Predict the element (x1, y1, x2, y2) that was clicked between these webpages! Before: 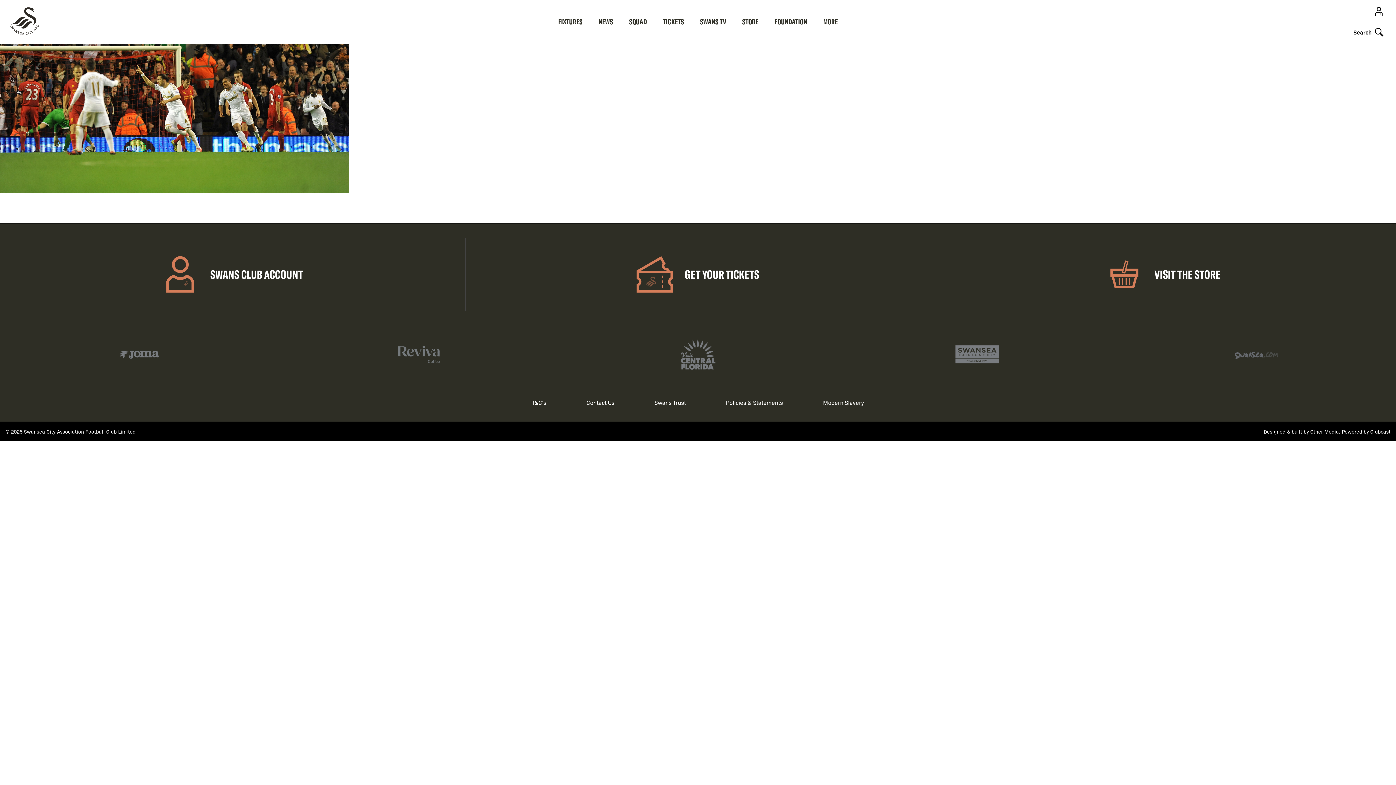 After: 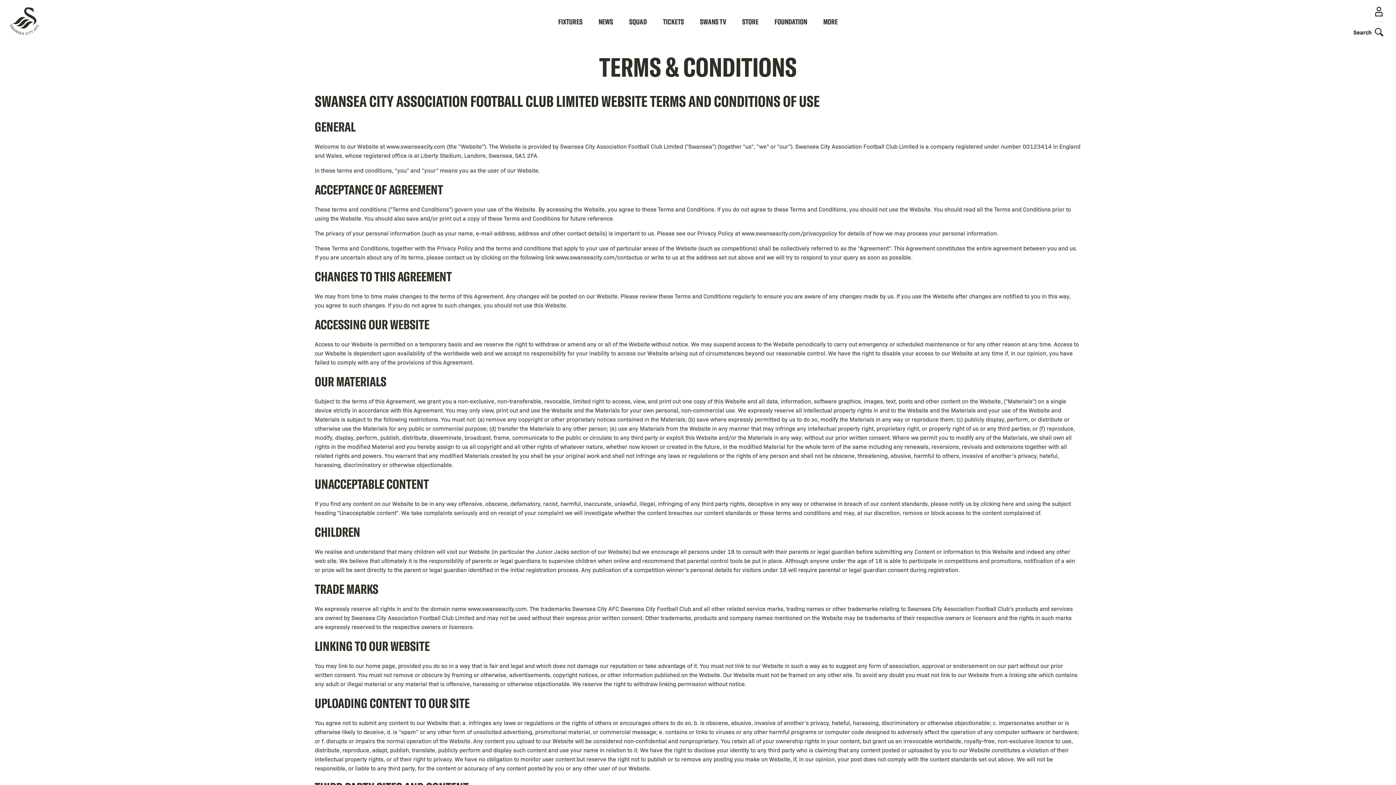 Action: bbox: (532, 398, 546, 407) label: T&C's